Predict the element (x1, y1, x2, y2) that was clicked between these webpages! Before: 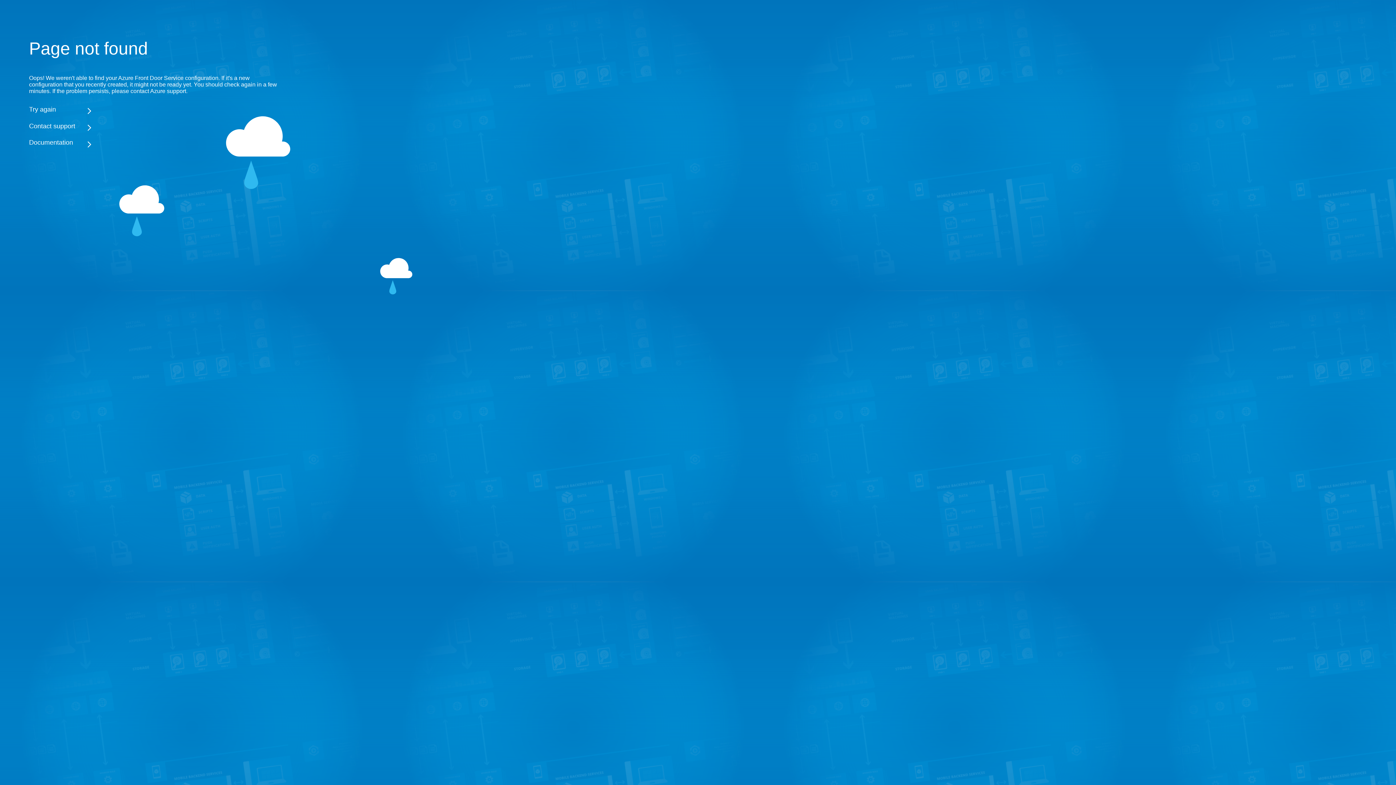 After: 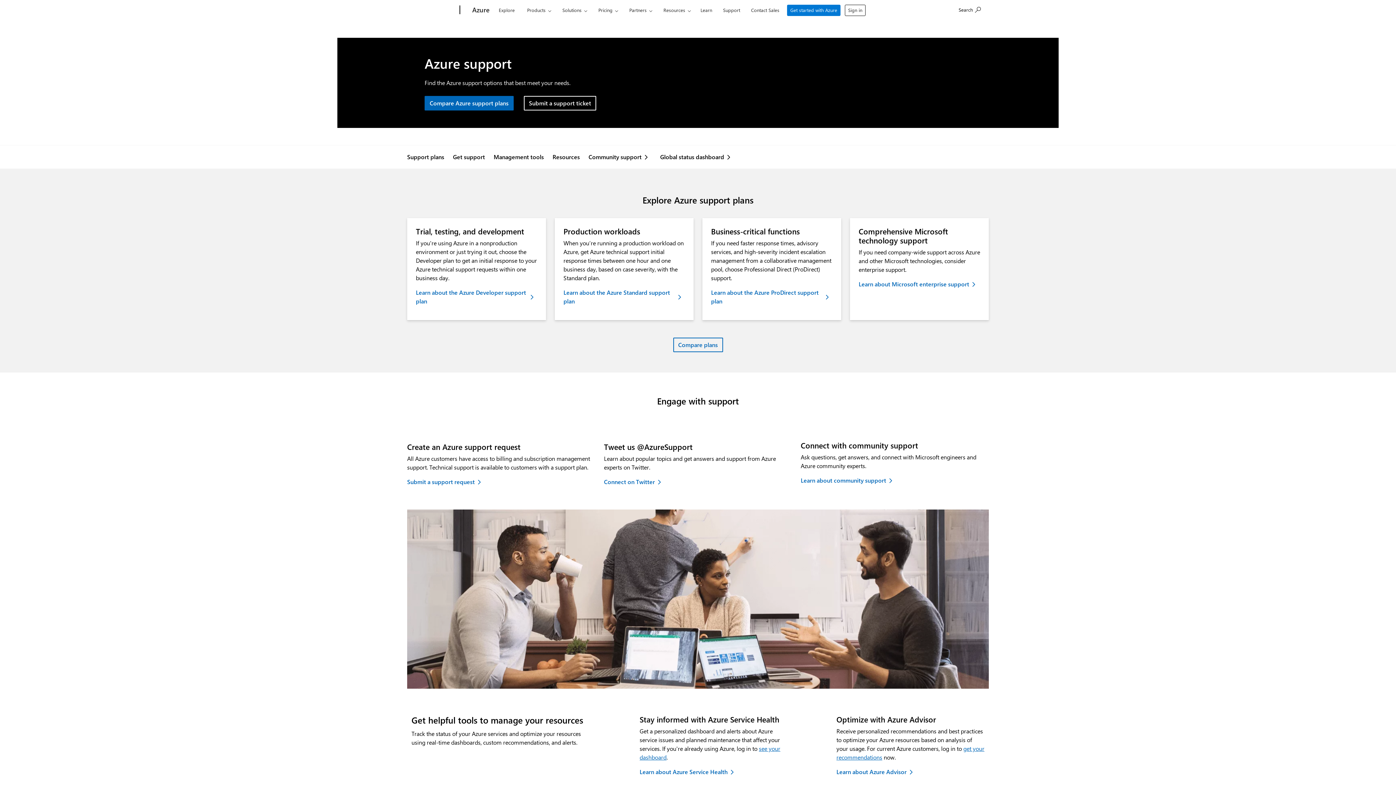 Action: bbox: (29, 122, 283, 130) label: Contact support